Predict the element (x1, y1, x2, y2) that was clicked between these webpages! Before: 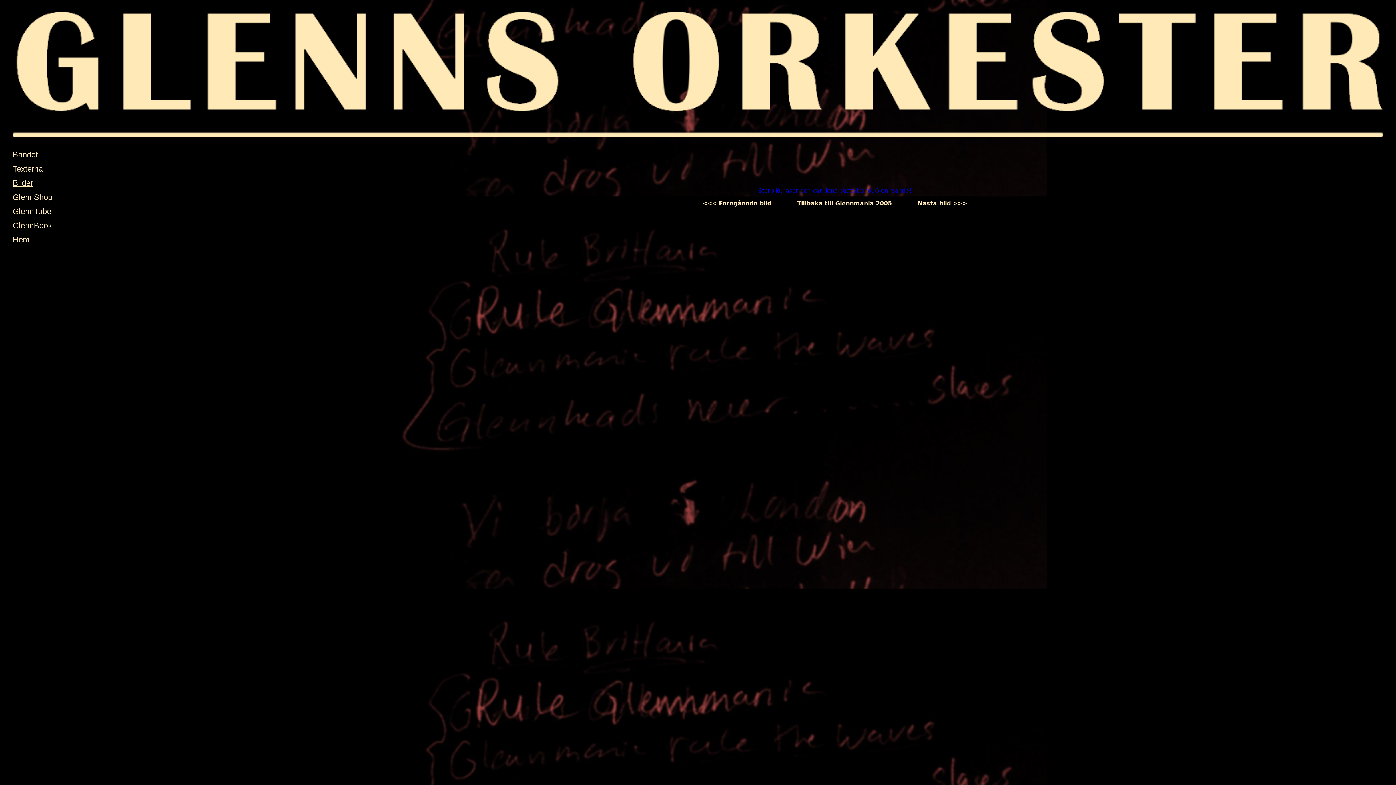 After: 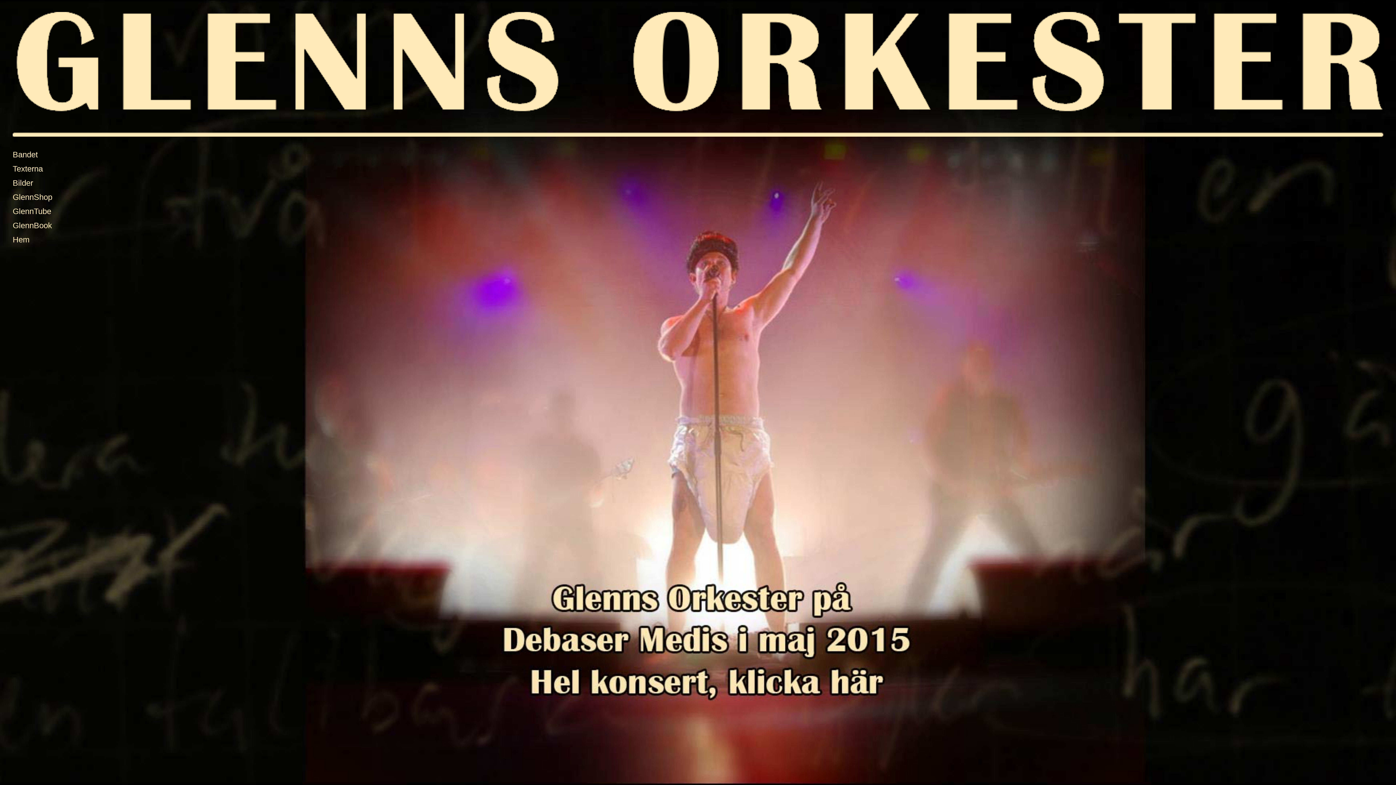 Action: bbox: (12, 235, 29, 244) label: Hem